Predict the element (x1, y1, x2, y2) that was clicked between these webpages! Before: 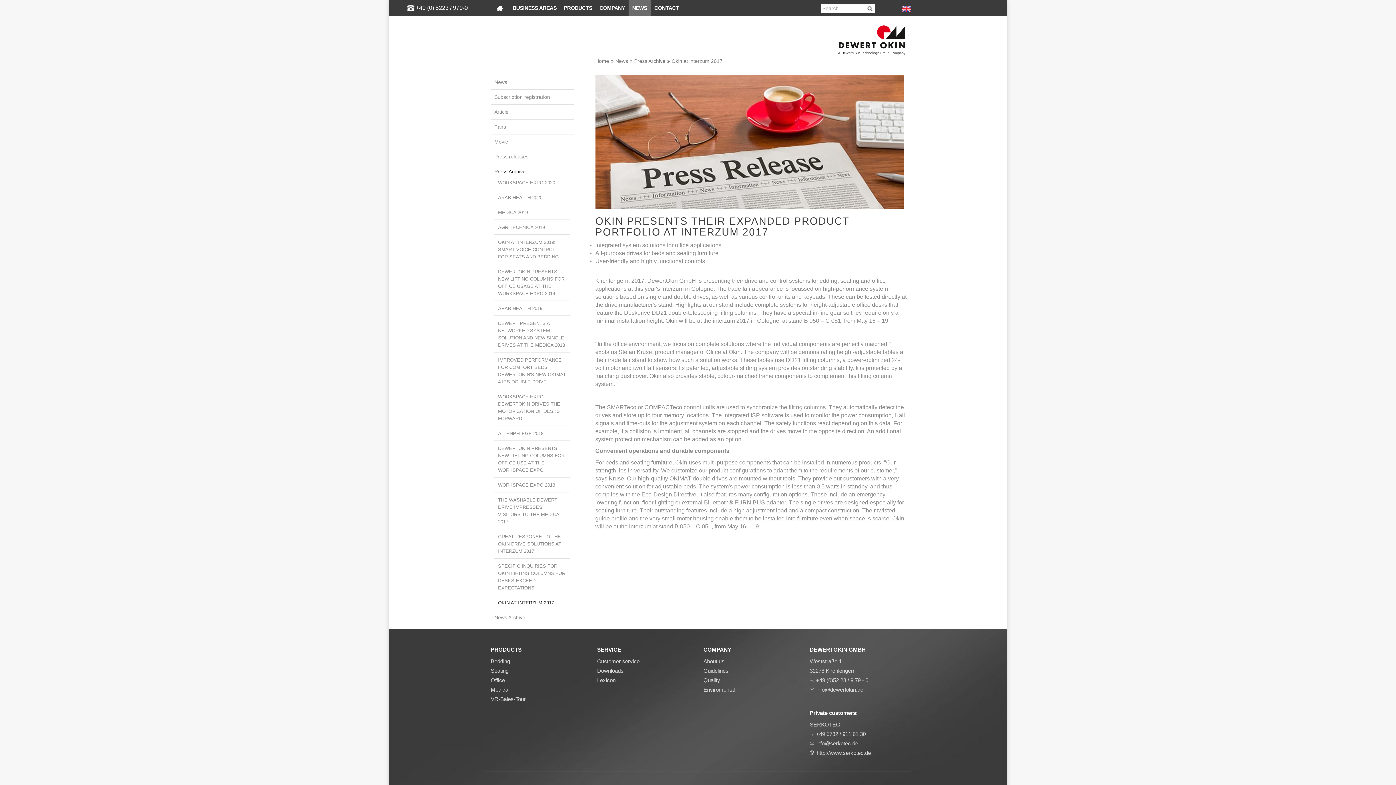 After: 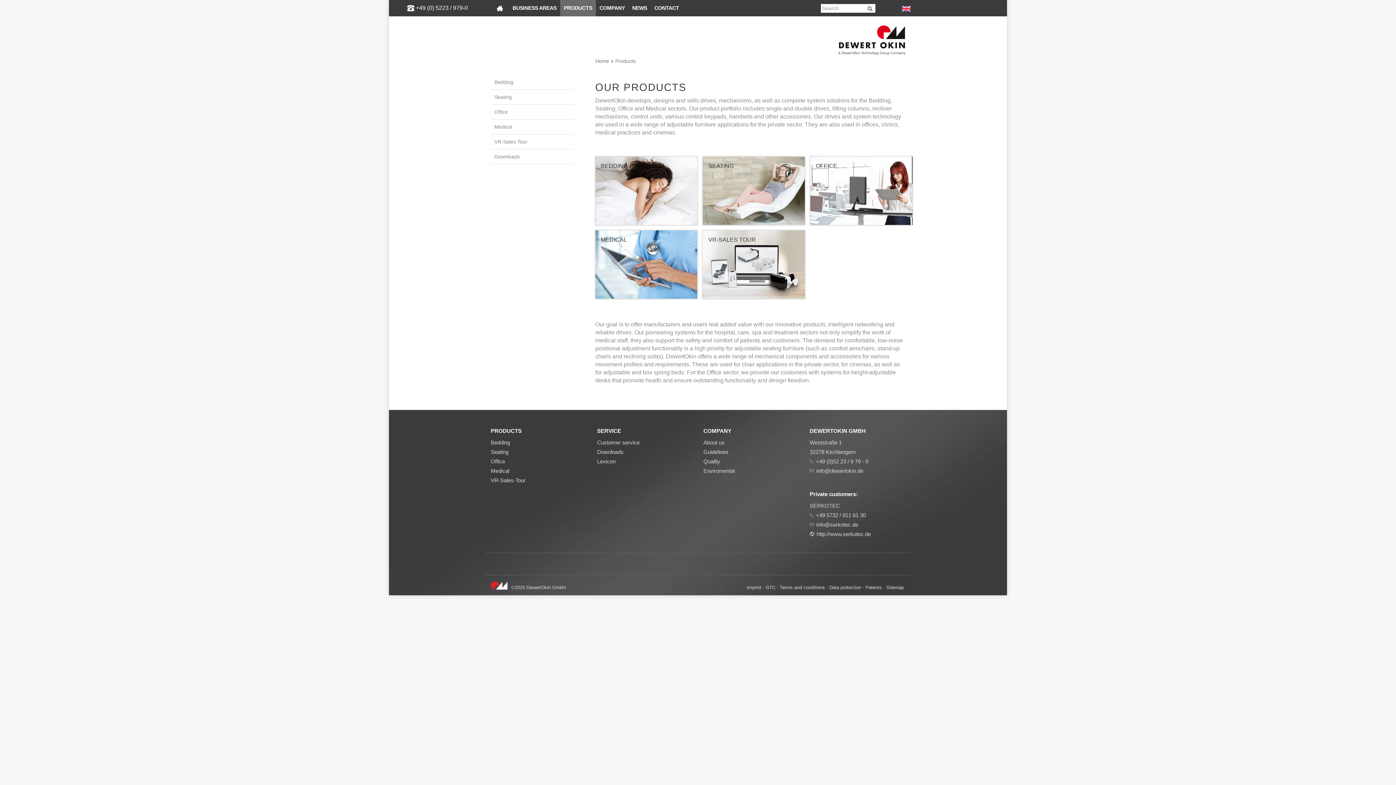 Action: label: PRODUCTS bbox: (560, 0, 596, 16)